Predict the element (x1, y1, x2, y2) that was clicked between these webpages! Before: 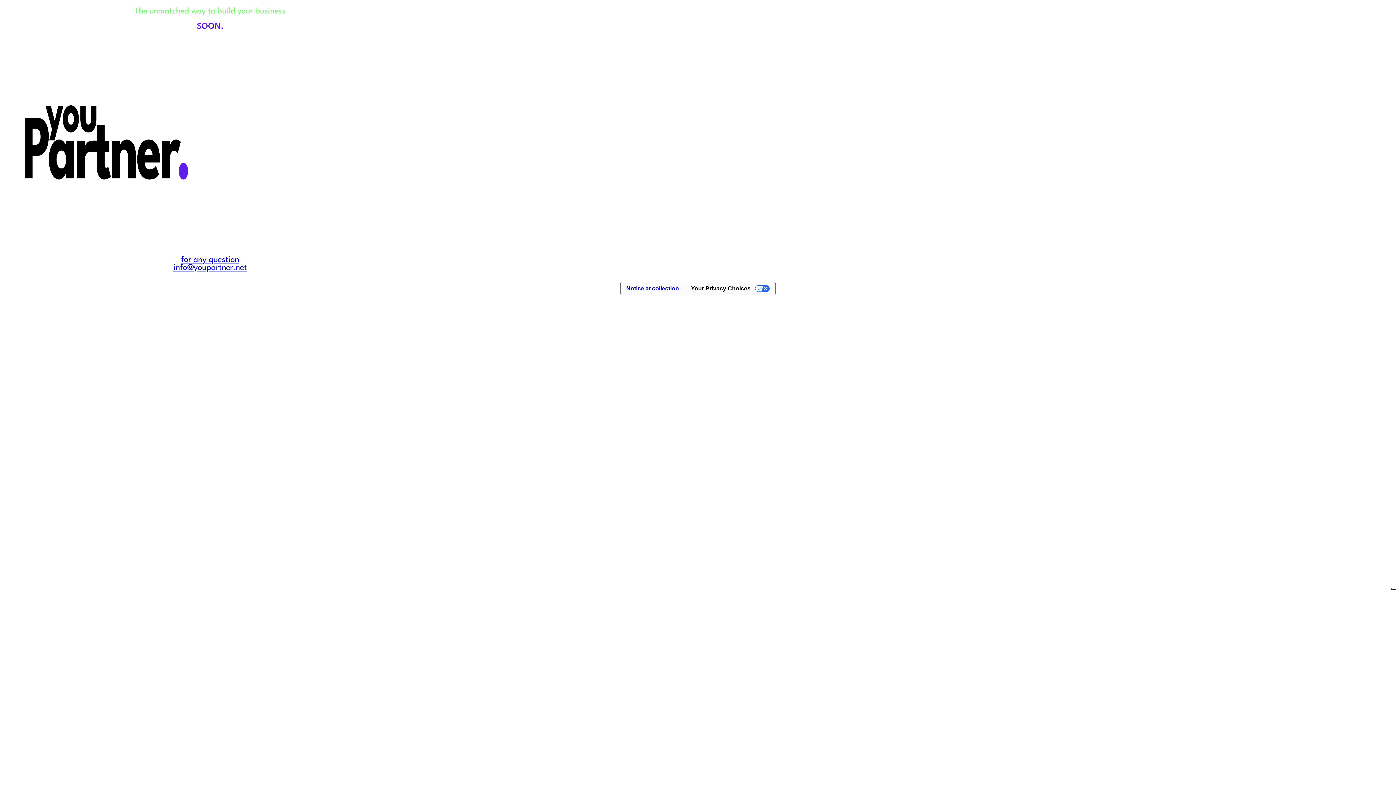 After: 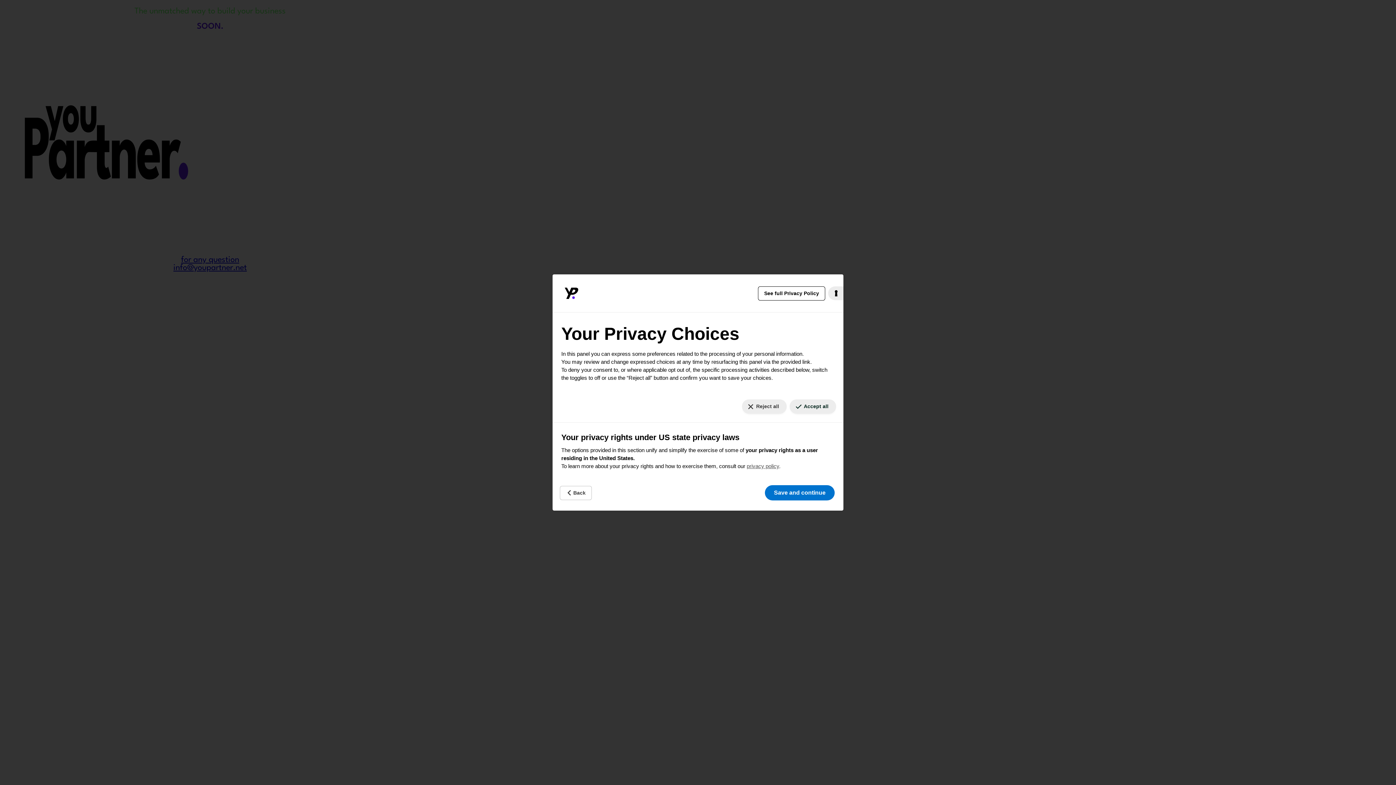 Action: bbox: (684, 282, 775, 294) label: Your Privacy Choices